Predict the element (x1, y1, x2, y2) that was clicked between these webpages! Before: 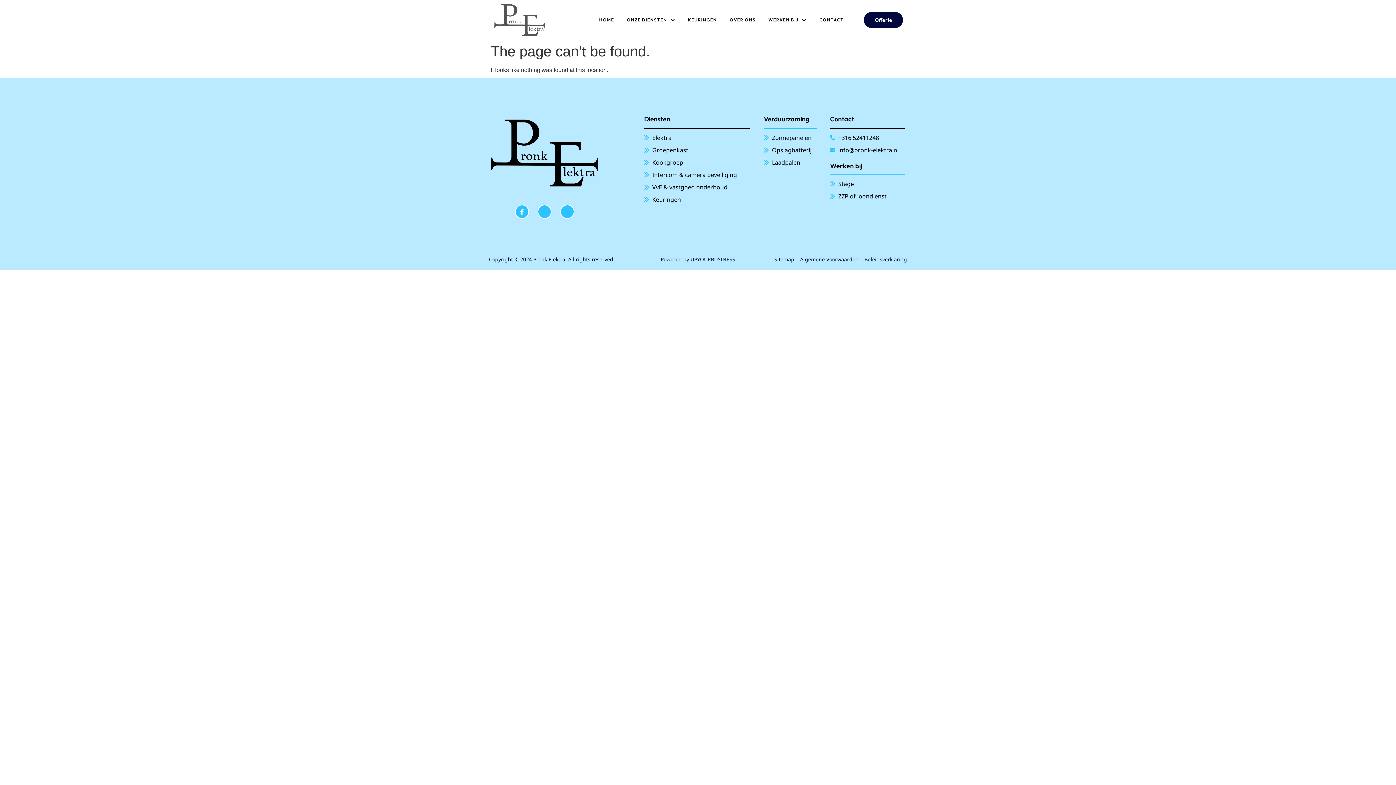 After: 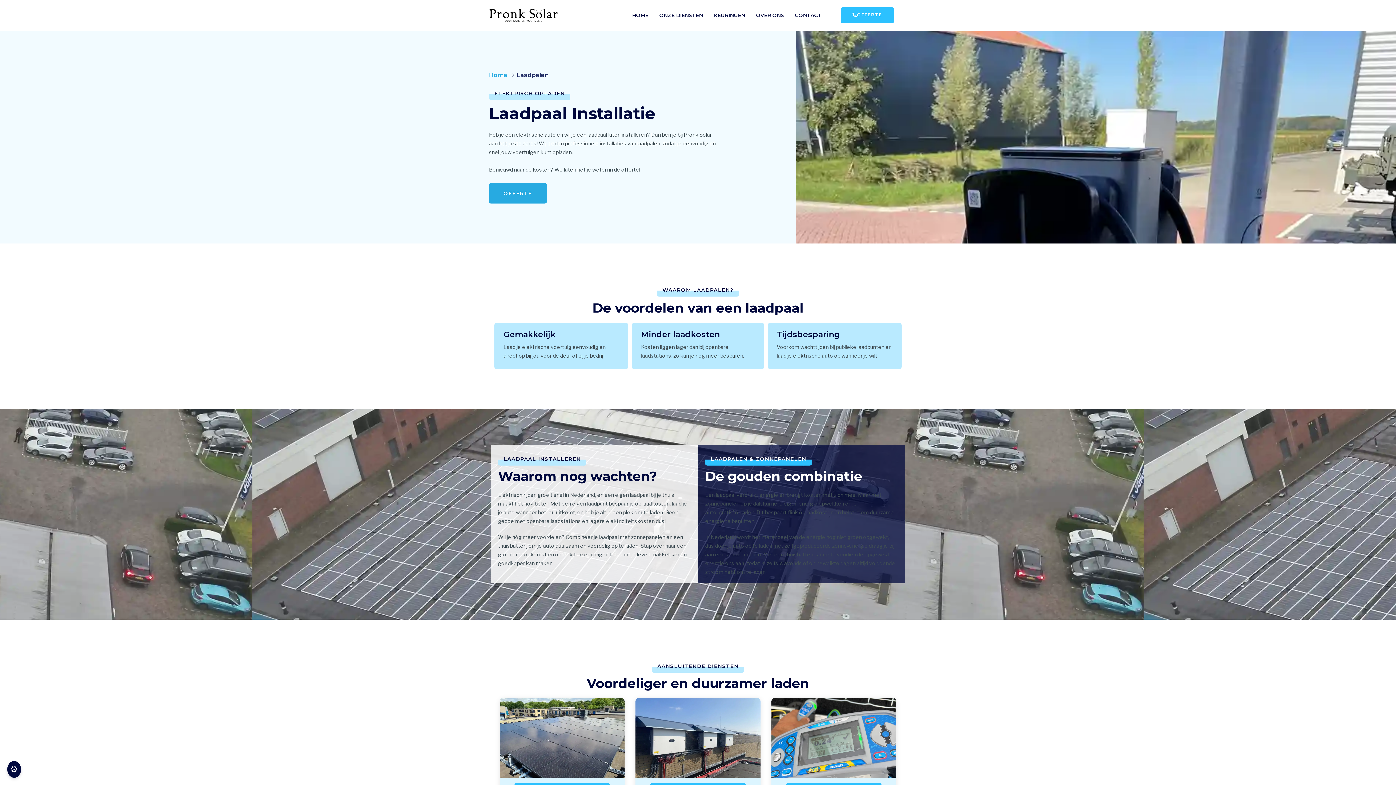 Action: bbox: (763, 158, 826, 167) label: Laadpalen